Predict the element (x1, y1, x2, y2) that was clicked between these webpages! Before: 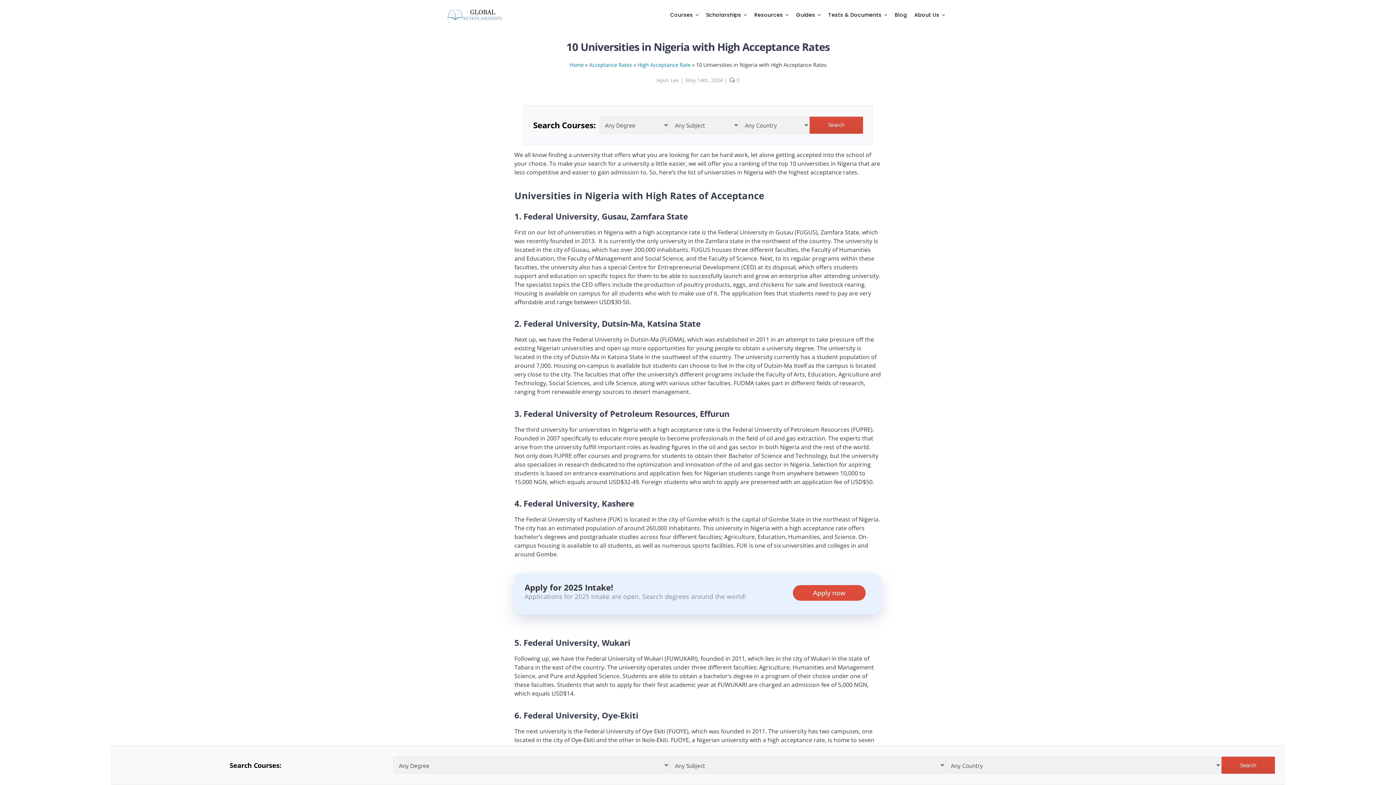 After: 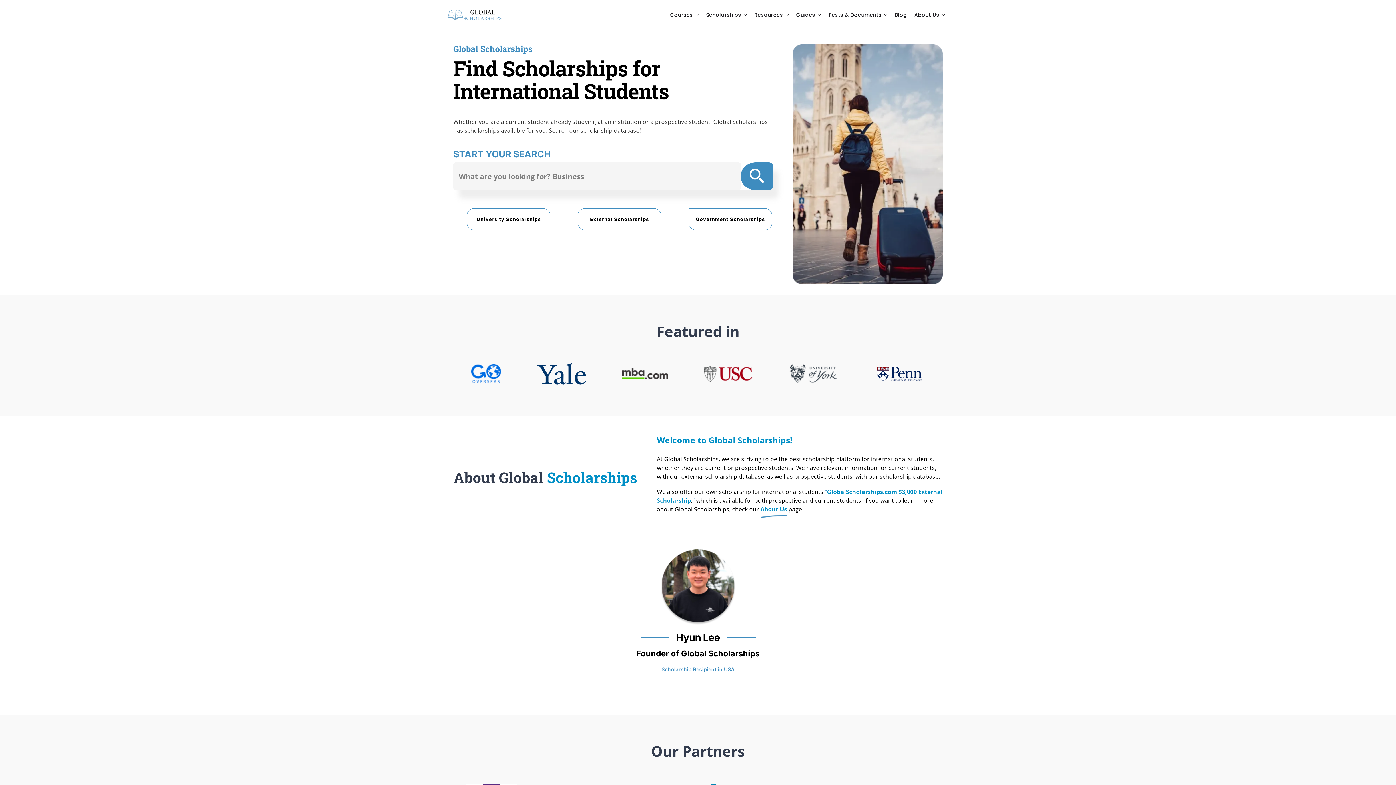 Action: label: Home bbox: (569, 61, 583, 68)